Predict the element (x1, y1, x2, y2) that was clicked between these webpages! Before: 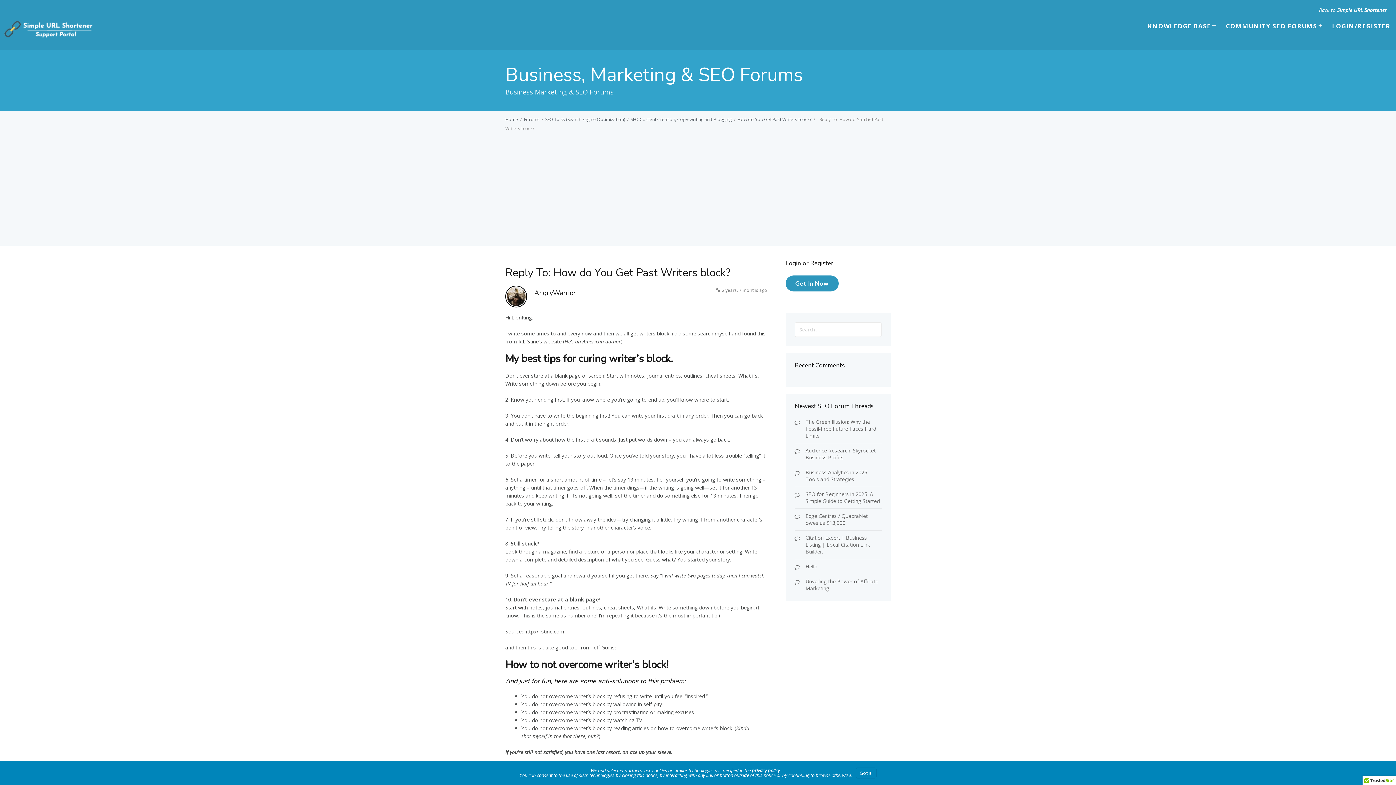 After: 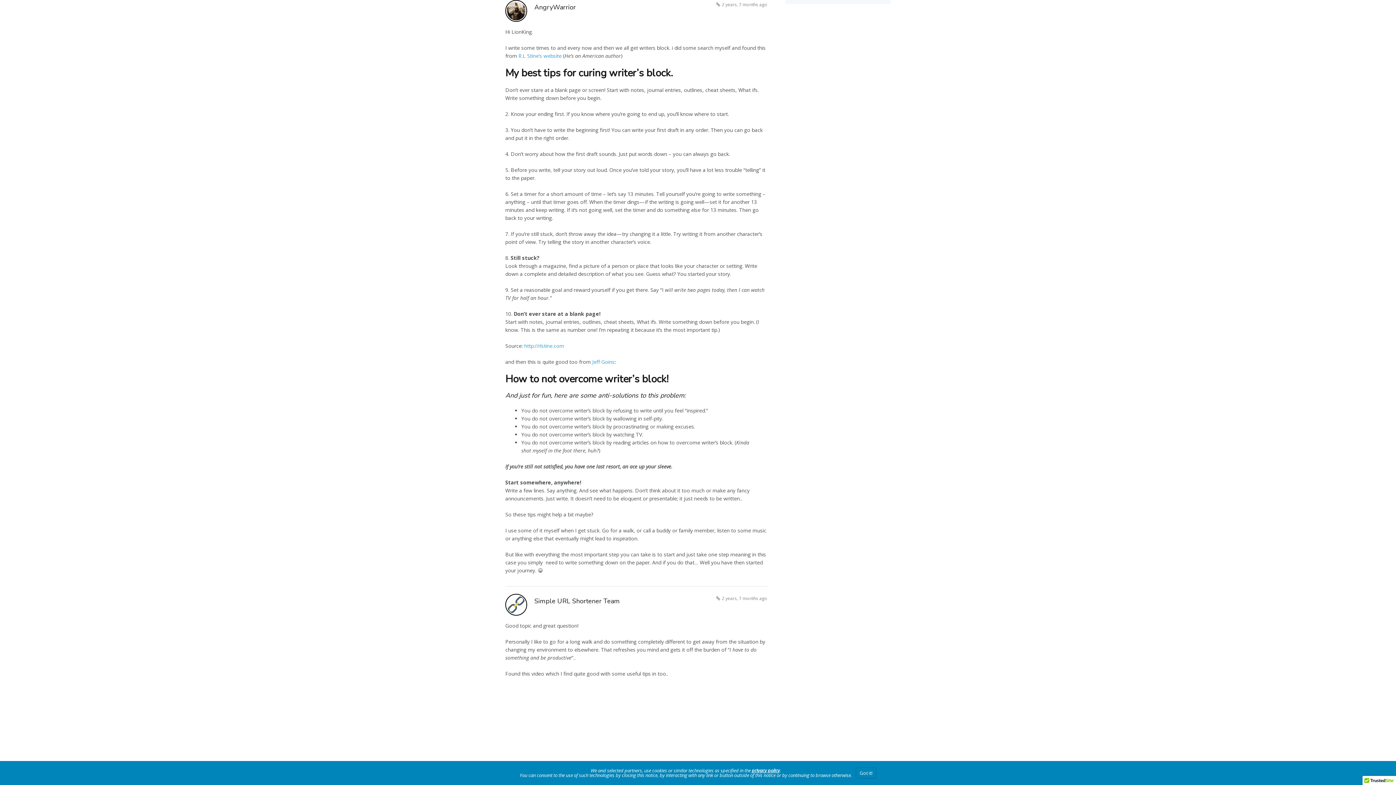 Action: bbox: (716, 287, 721, 293)